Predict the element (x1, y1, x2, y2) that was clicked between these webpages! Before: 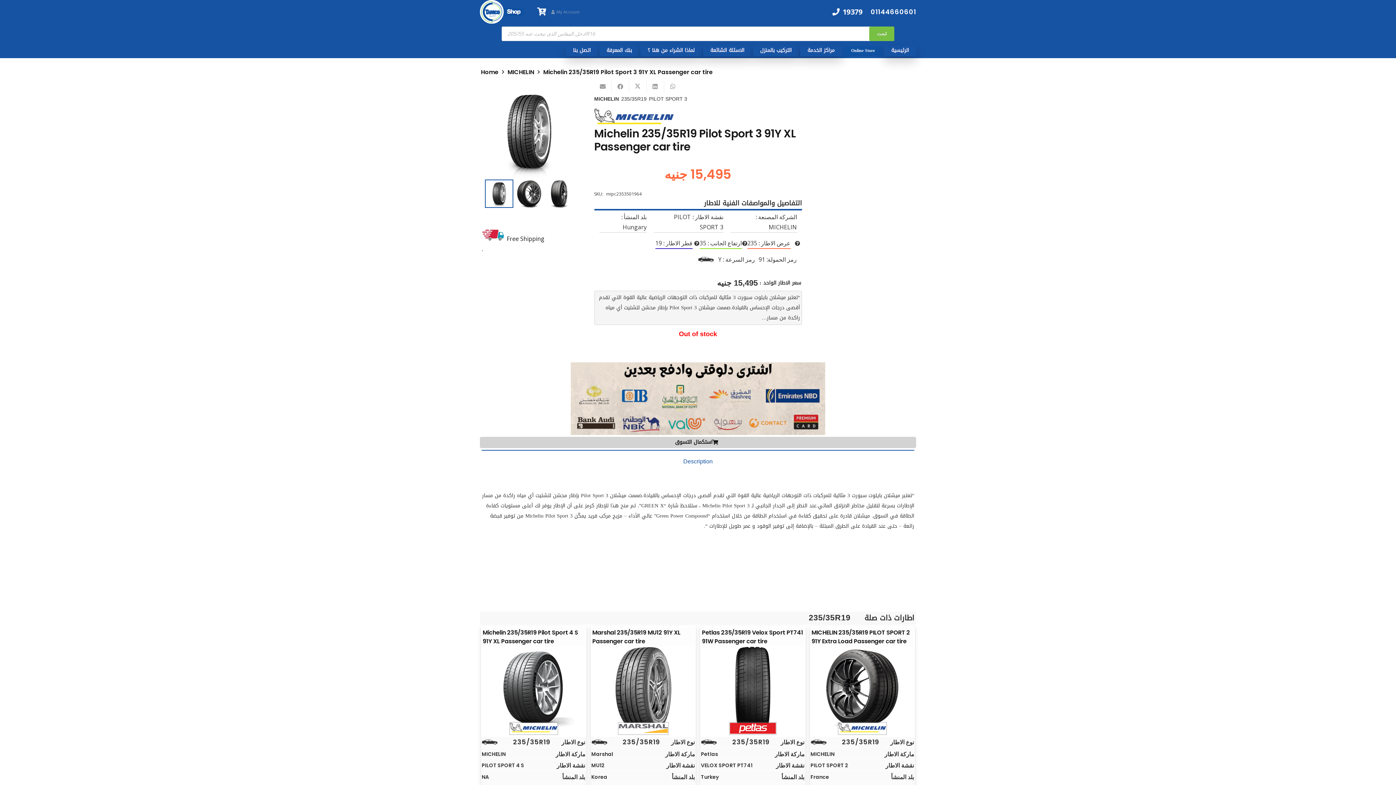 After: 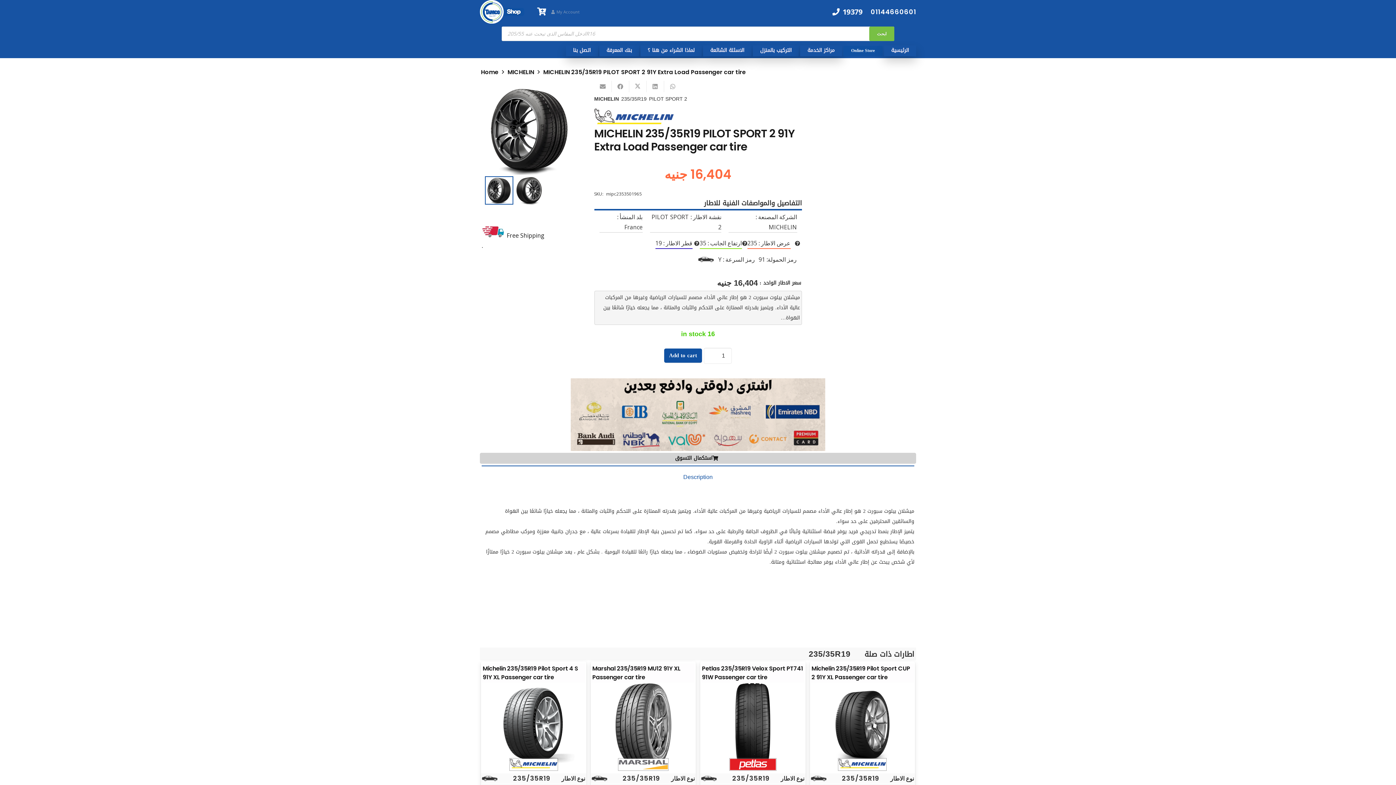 Action: bbox: (838, 724, 886, 732)